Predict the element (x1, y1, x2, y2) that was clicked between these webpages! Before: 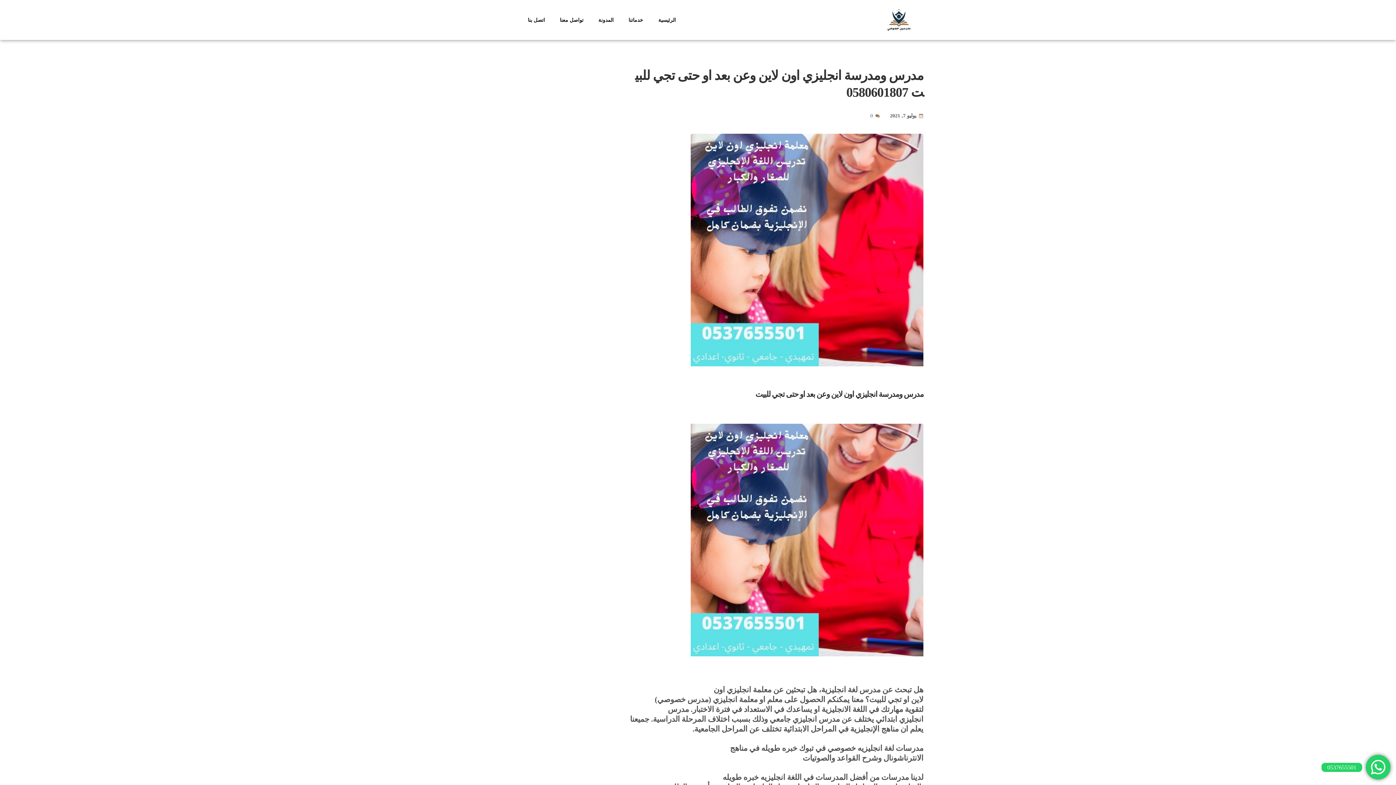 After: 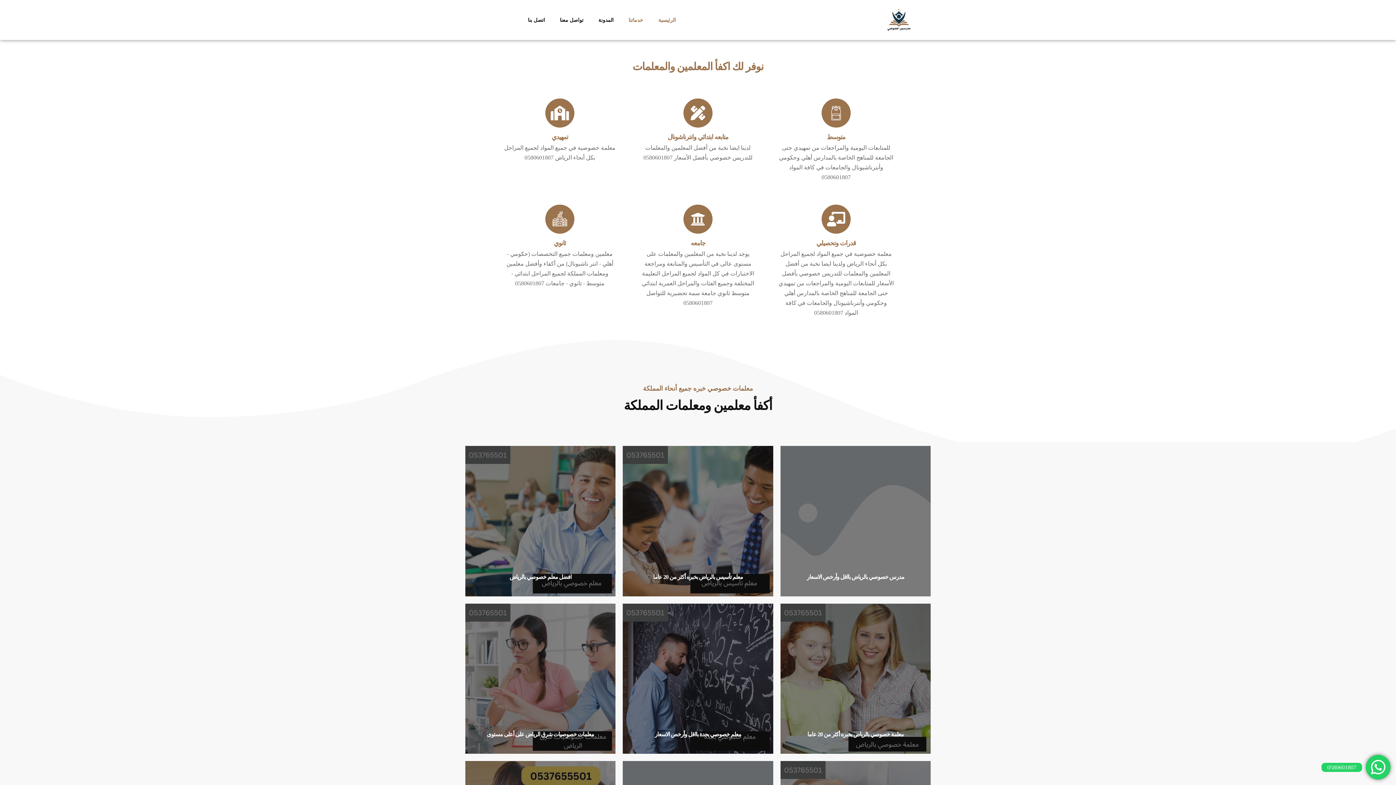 Action: bbox: (730, 7, 912, 32)